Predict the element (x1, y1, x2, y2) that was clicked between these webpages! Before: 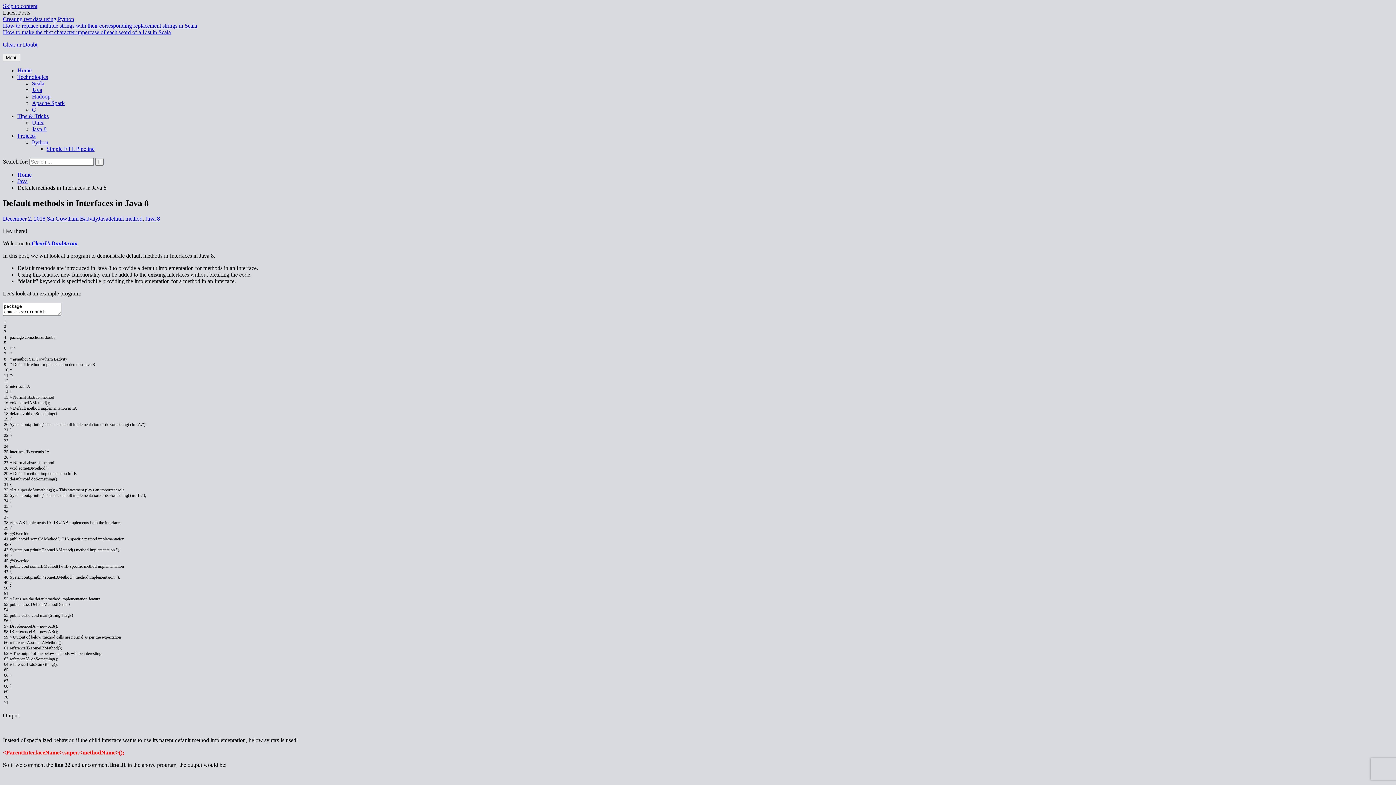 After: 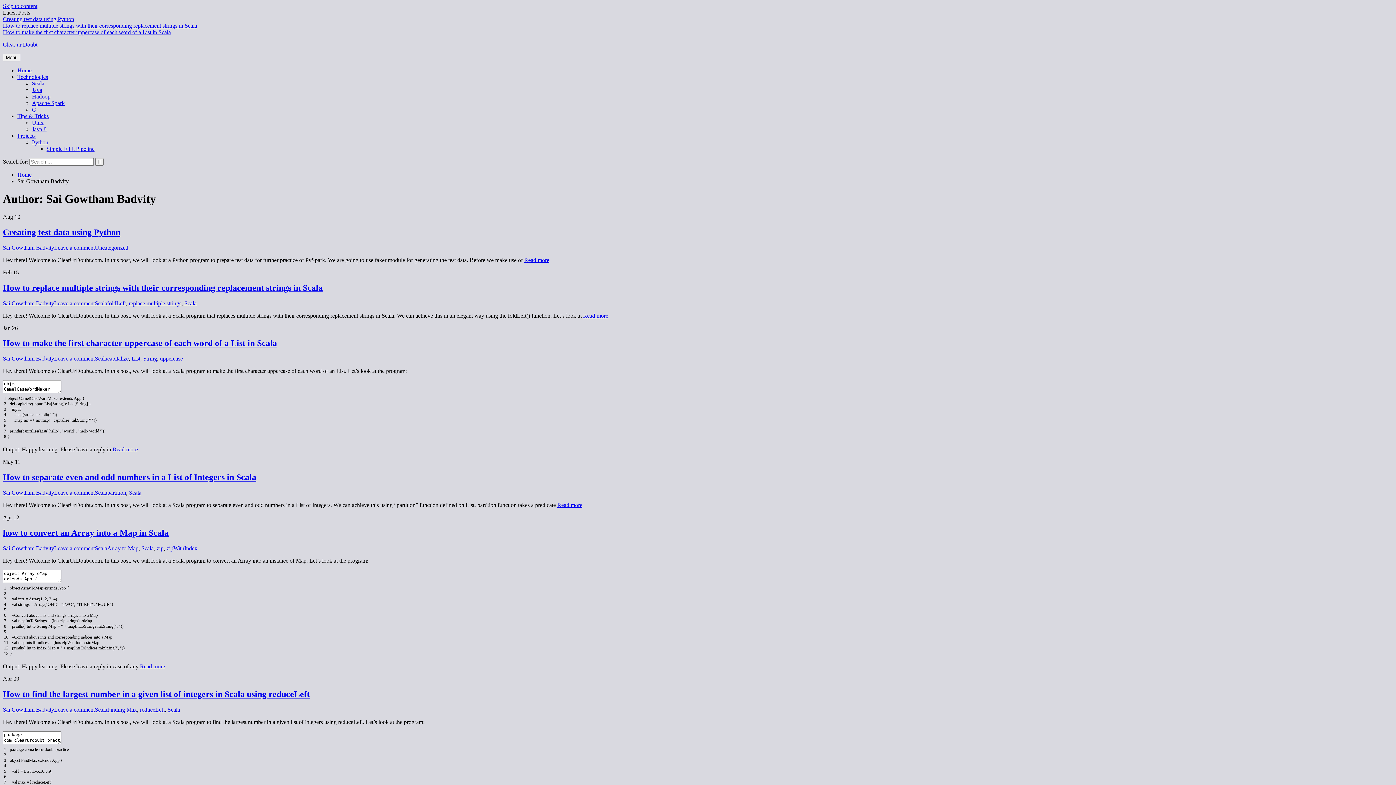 Action: bbox: (46, 215, 98, 221) label: Sai Gowtham Badvity